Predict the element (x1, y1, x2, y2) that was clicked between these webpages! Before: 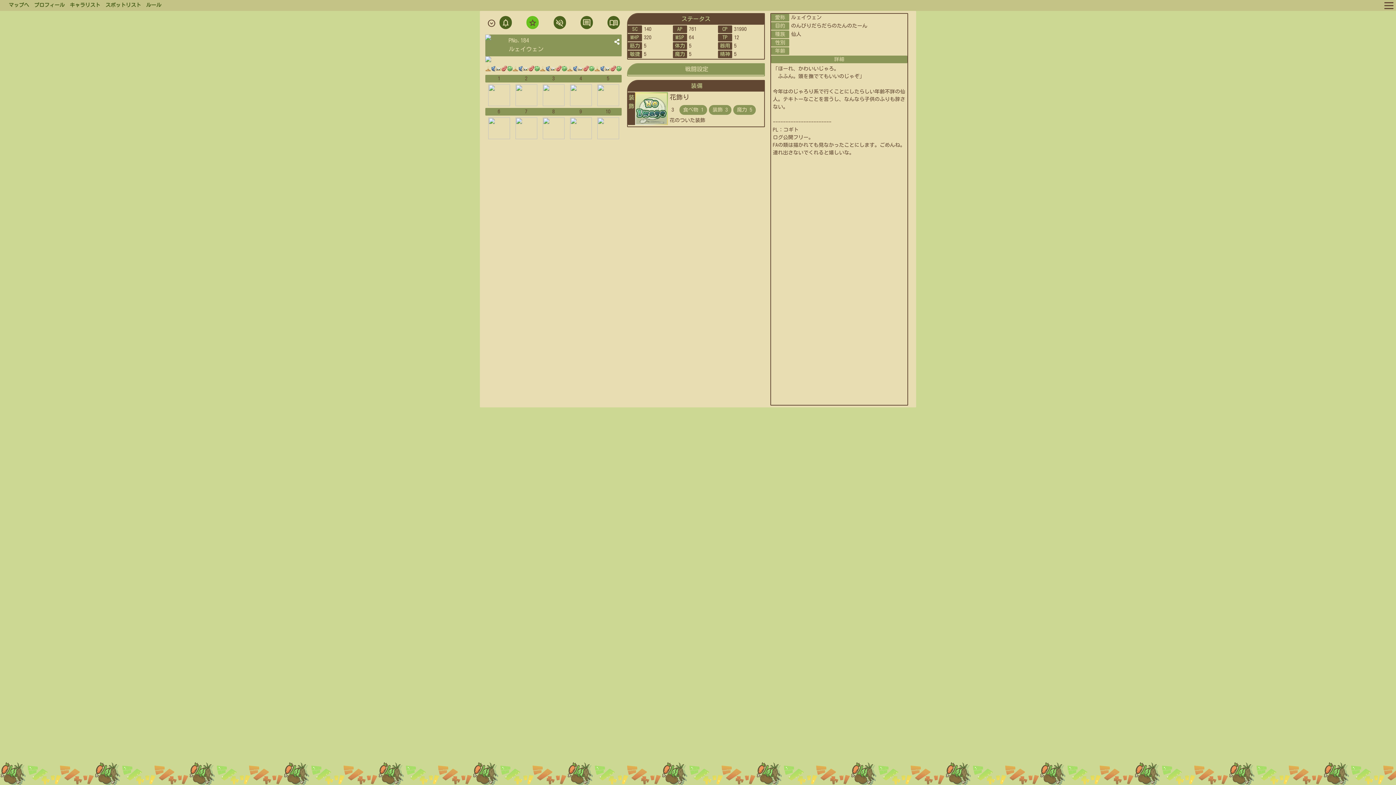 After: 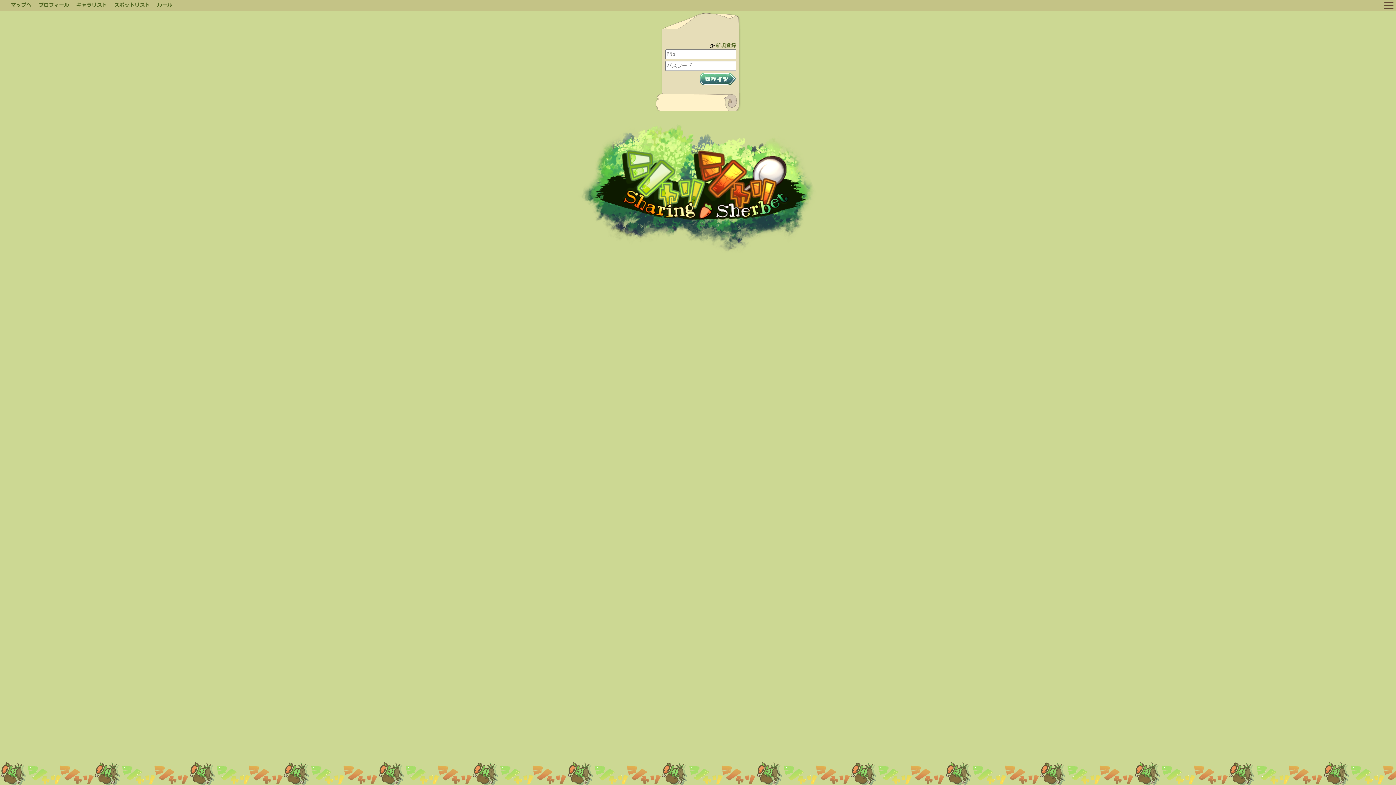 Action: label: プロフィール bbox: (34, 2, 64, 7)